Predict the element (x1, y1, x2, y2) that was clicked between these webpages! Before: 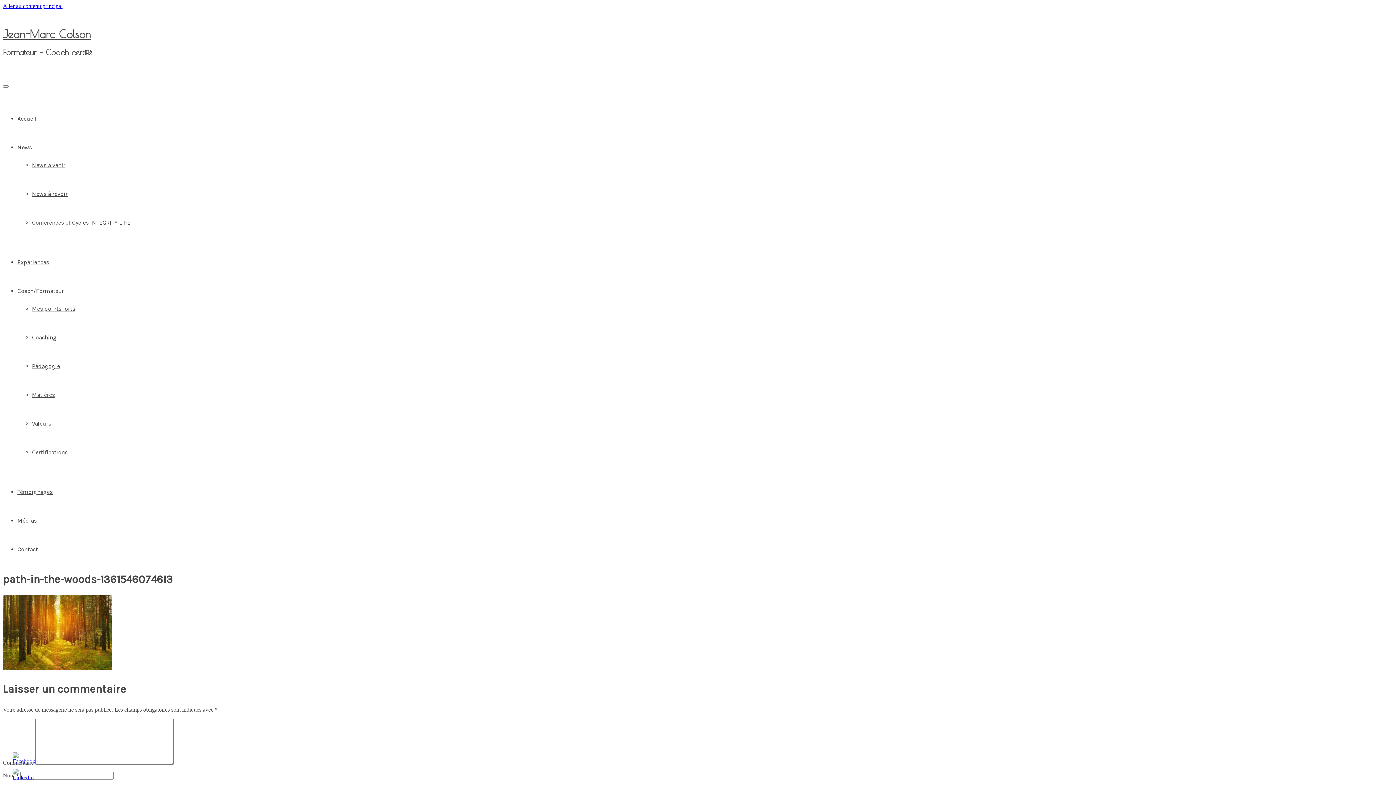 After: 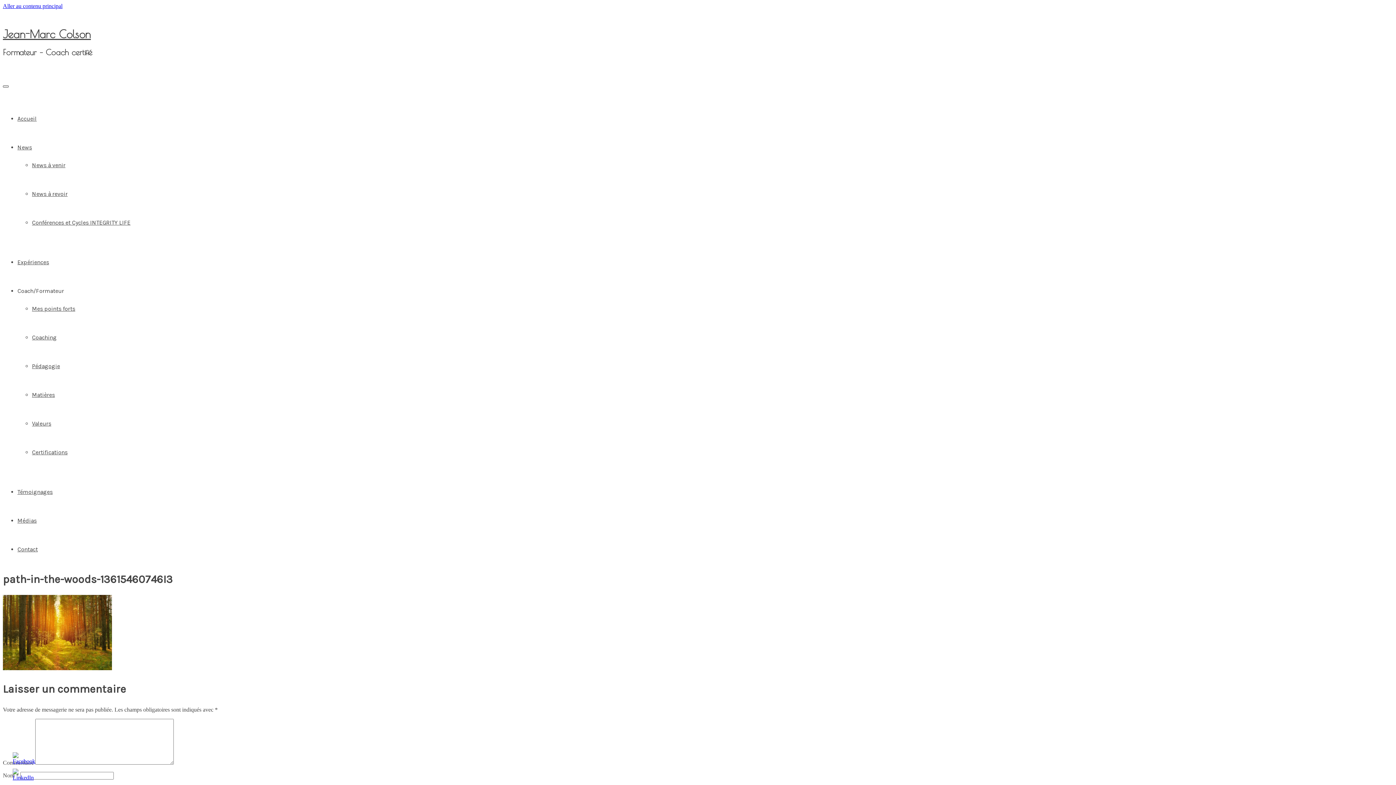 Action: bbox: (2, 85, 8, 87)